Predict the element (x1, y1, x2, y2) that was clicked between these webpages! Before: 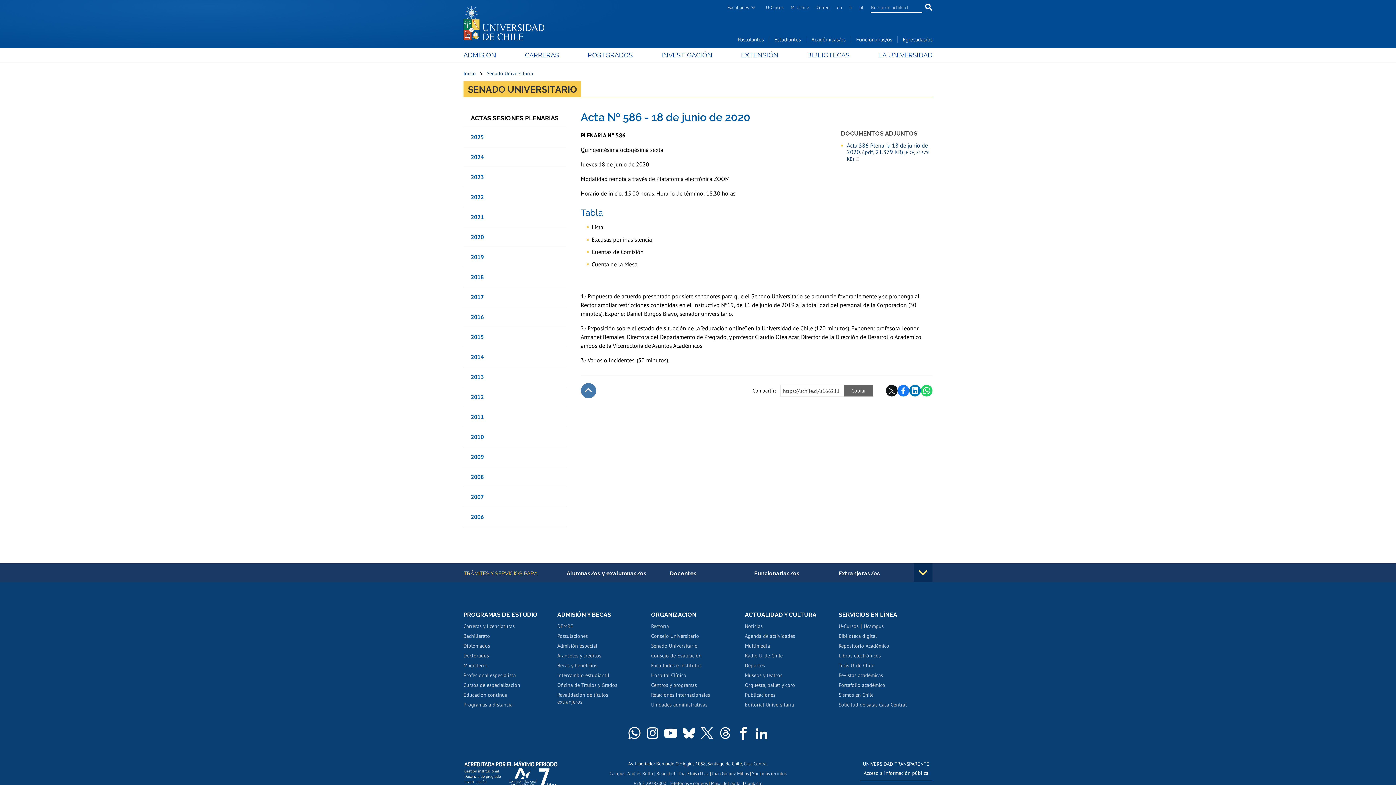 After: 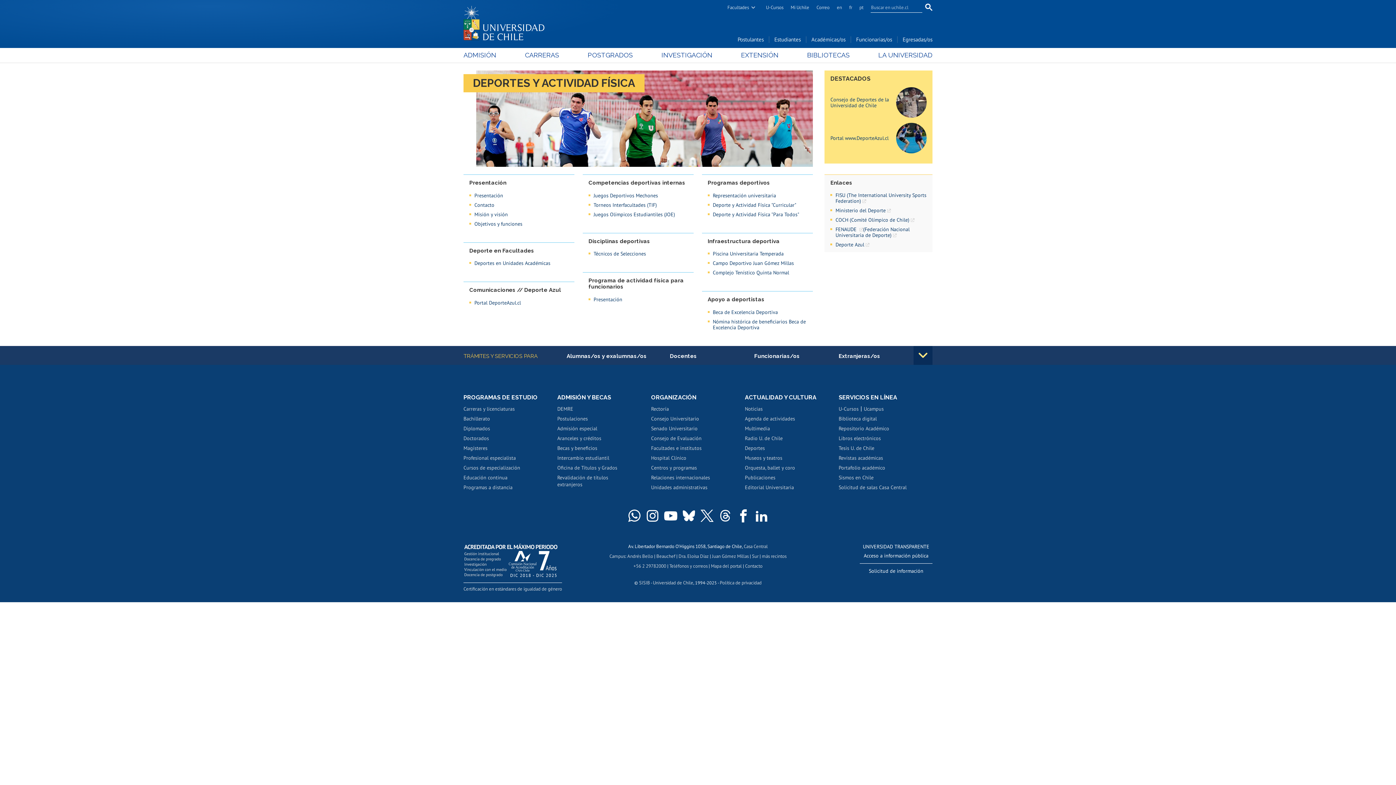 Action: bbox: (745, 658, 765, 669) label: Deportes